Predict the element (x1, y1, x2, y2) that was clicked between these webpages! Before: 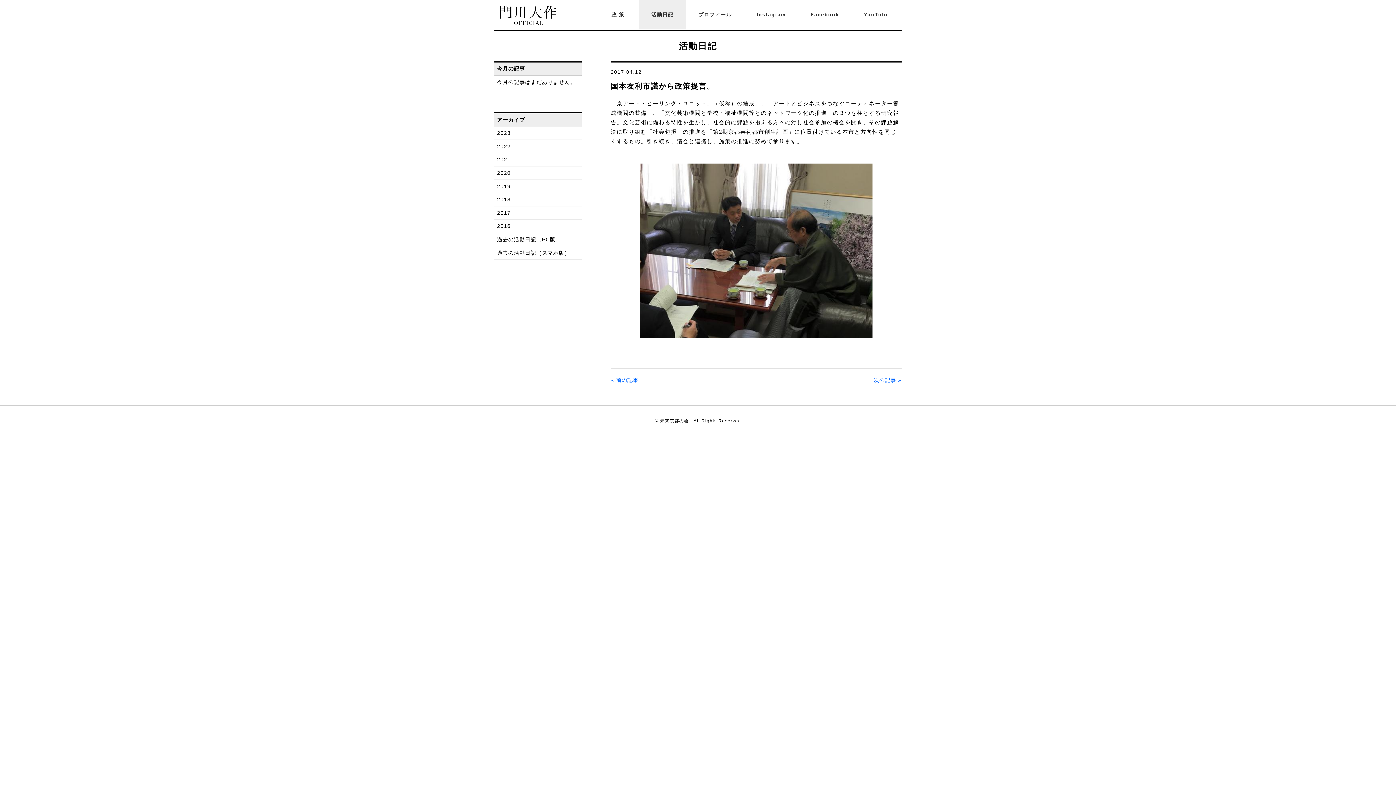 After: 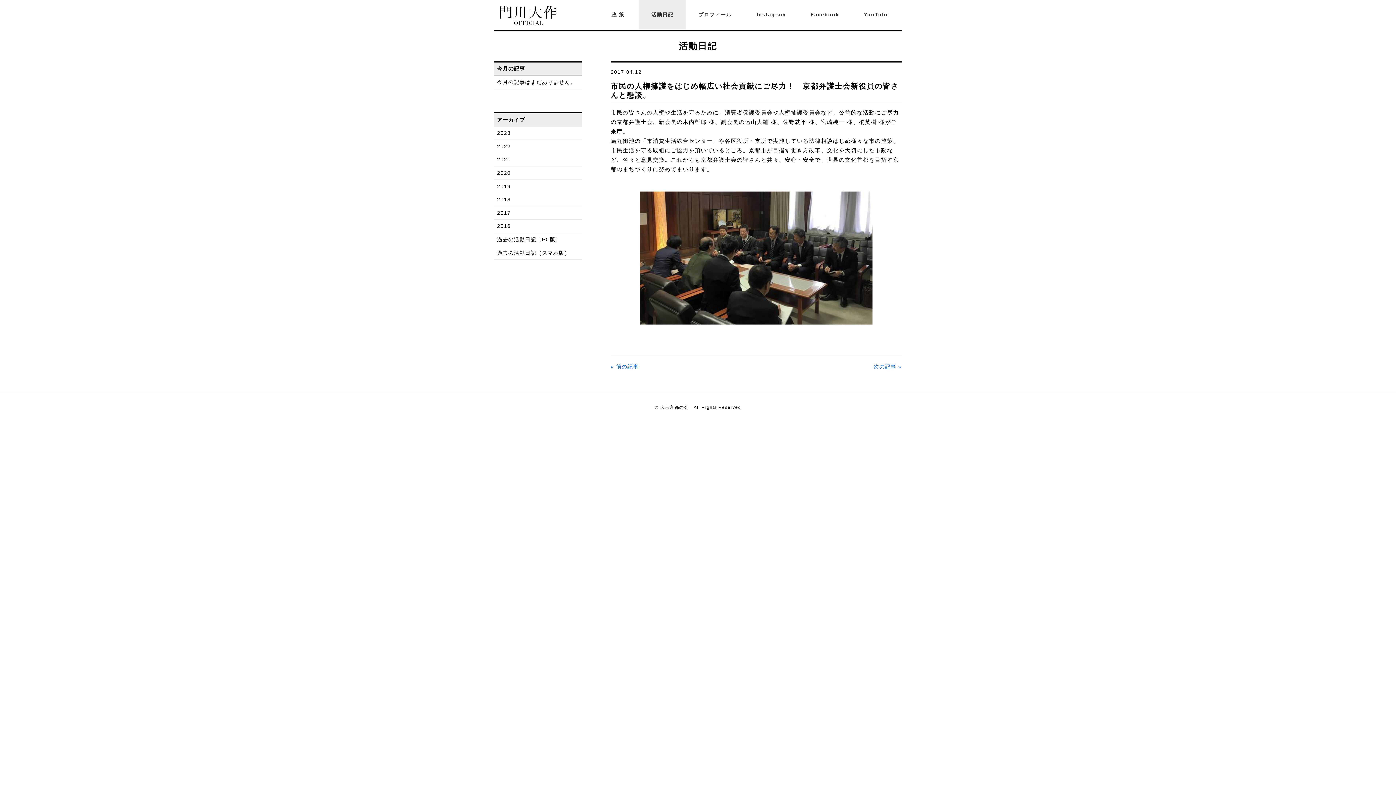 Action: bbox: (610, 377, 638, 383) label: « 前の記事